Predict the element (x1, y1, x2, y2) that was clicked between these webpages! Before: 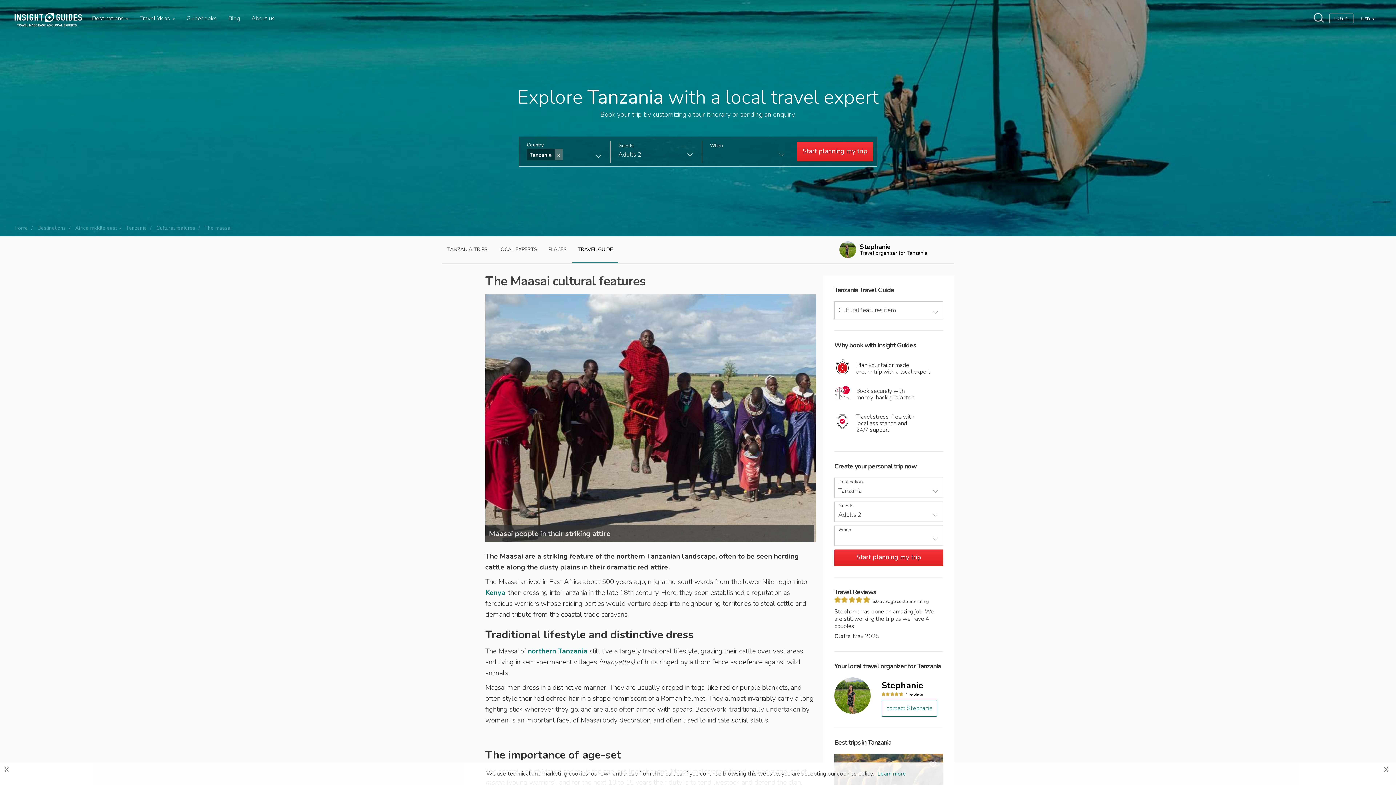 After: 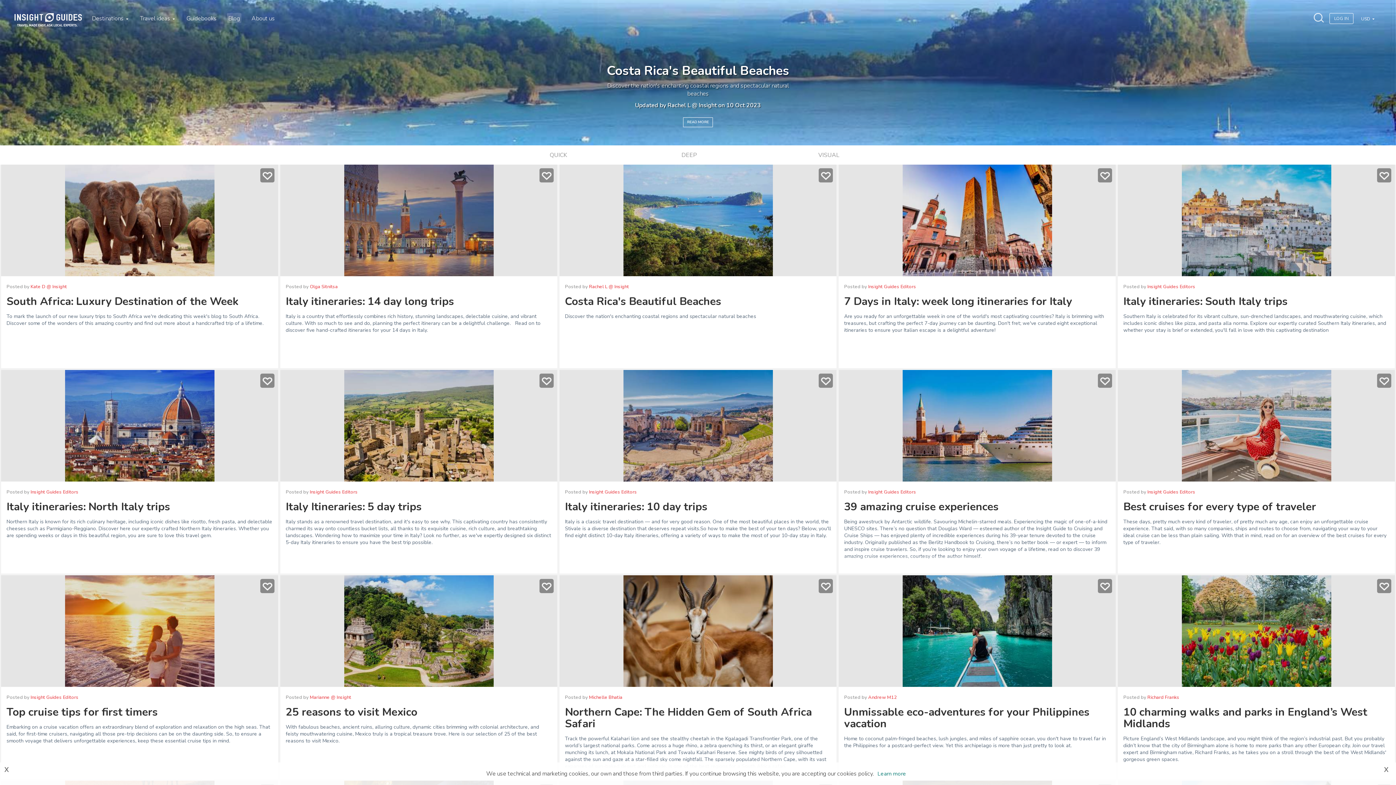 Action: bbox: (226, 13, 241, 22) label: Blog